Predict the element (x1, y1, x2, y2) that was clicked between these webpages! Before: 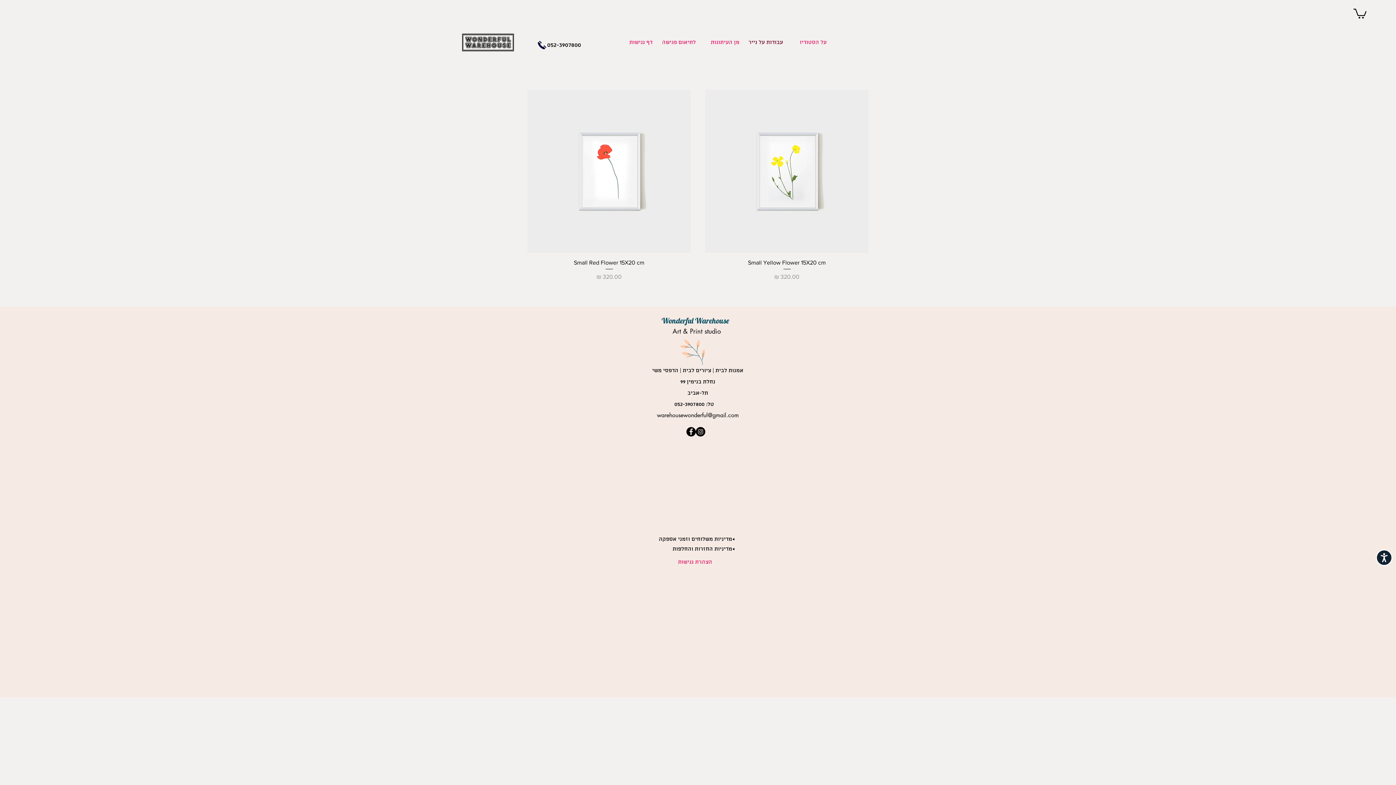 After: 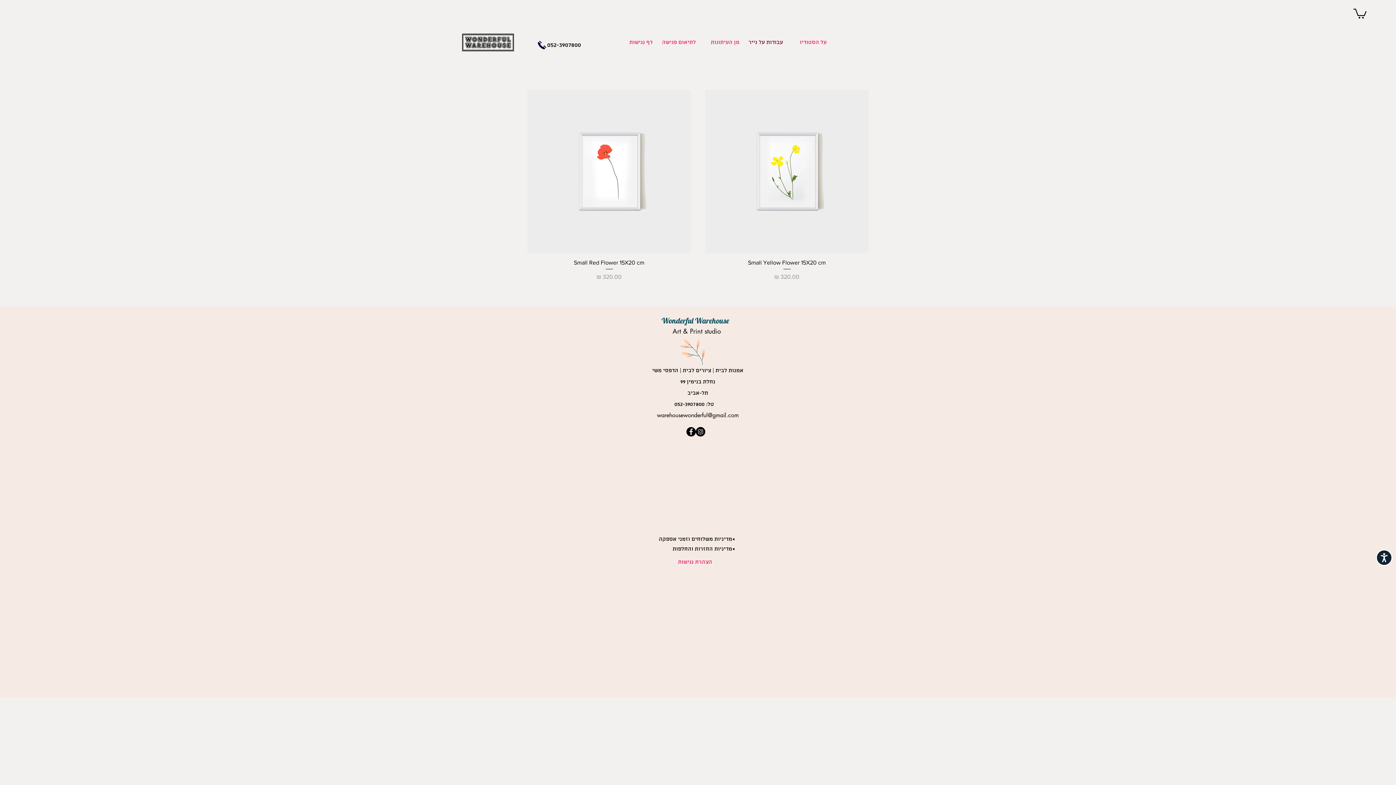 Action: bbox: (658, 535, 734, 542) label: ►מדיניות משלוחים וזמני אספקה